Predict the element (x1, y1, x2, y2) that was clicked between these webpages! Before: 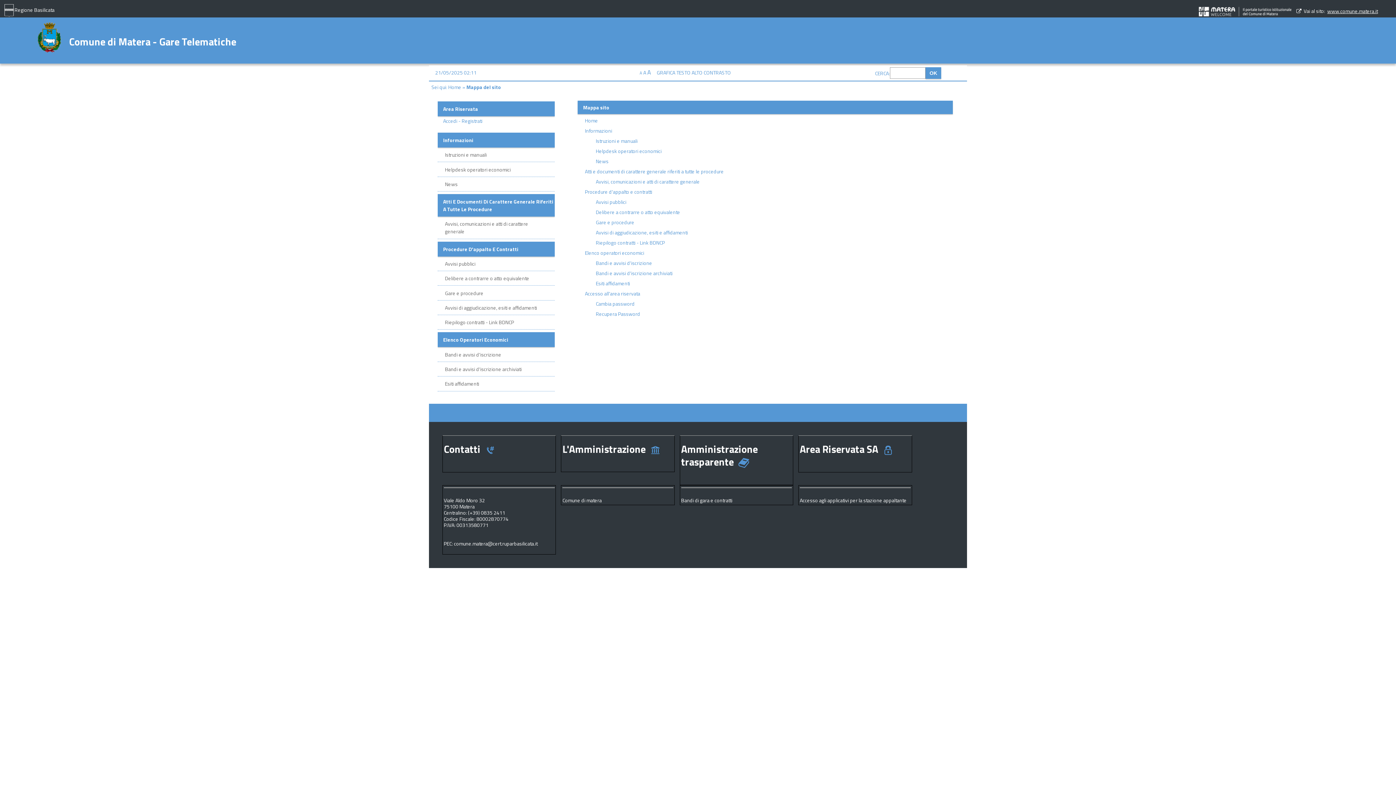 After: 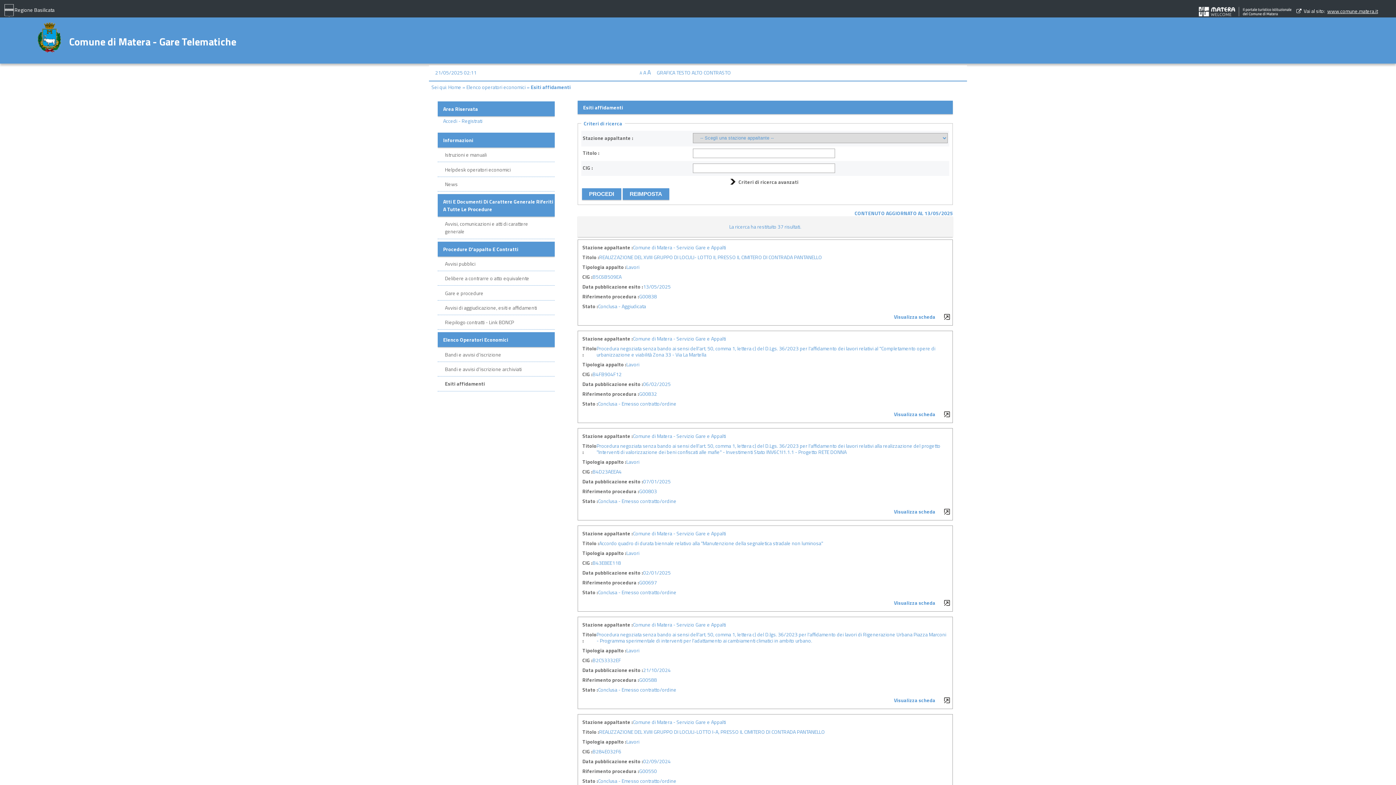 Action: bbox: (592, 279, 630, 287) label: Esiti affidamenti